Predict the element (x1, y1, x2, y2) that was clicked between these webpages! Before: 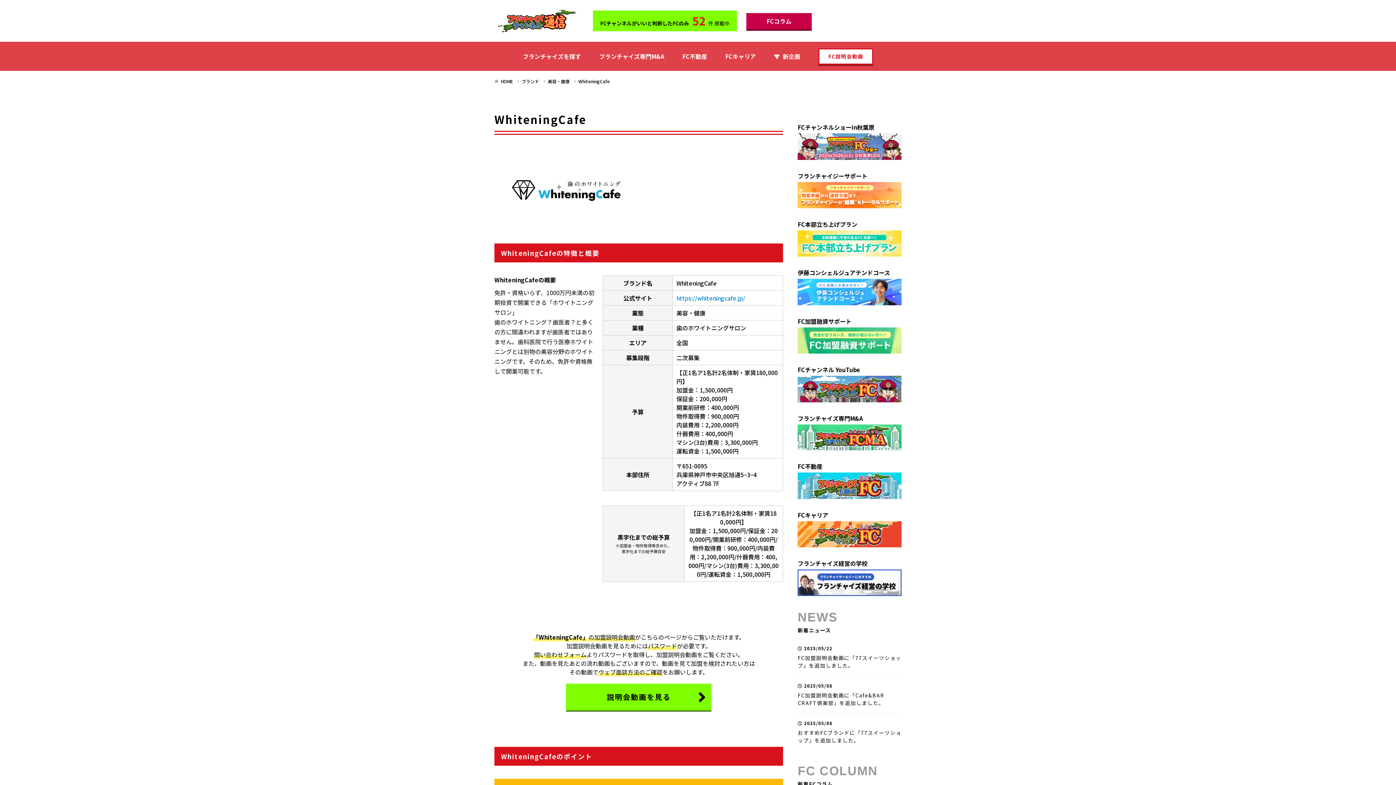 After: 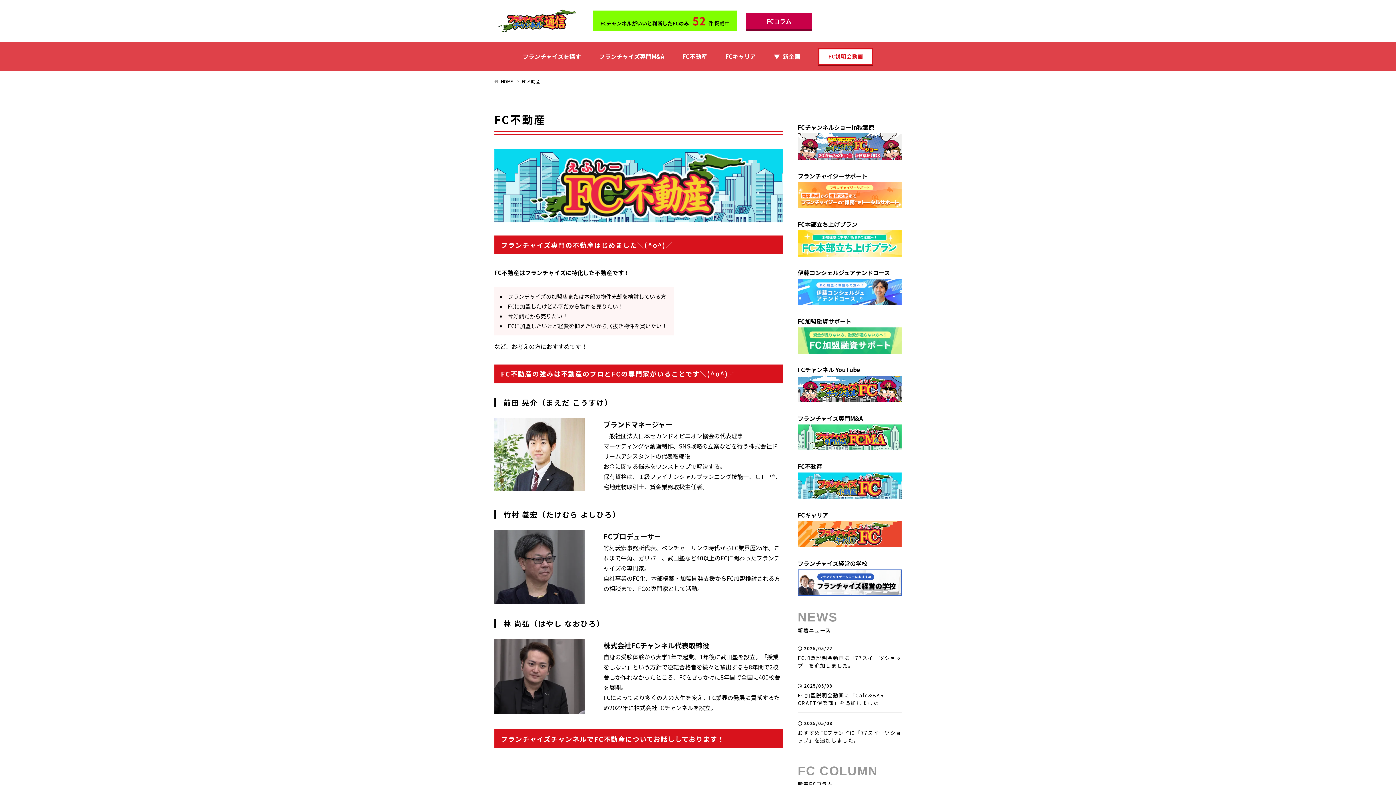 Action: bbox: (797, 472, 901, 499)